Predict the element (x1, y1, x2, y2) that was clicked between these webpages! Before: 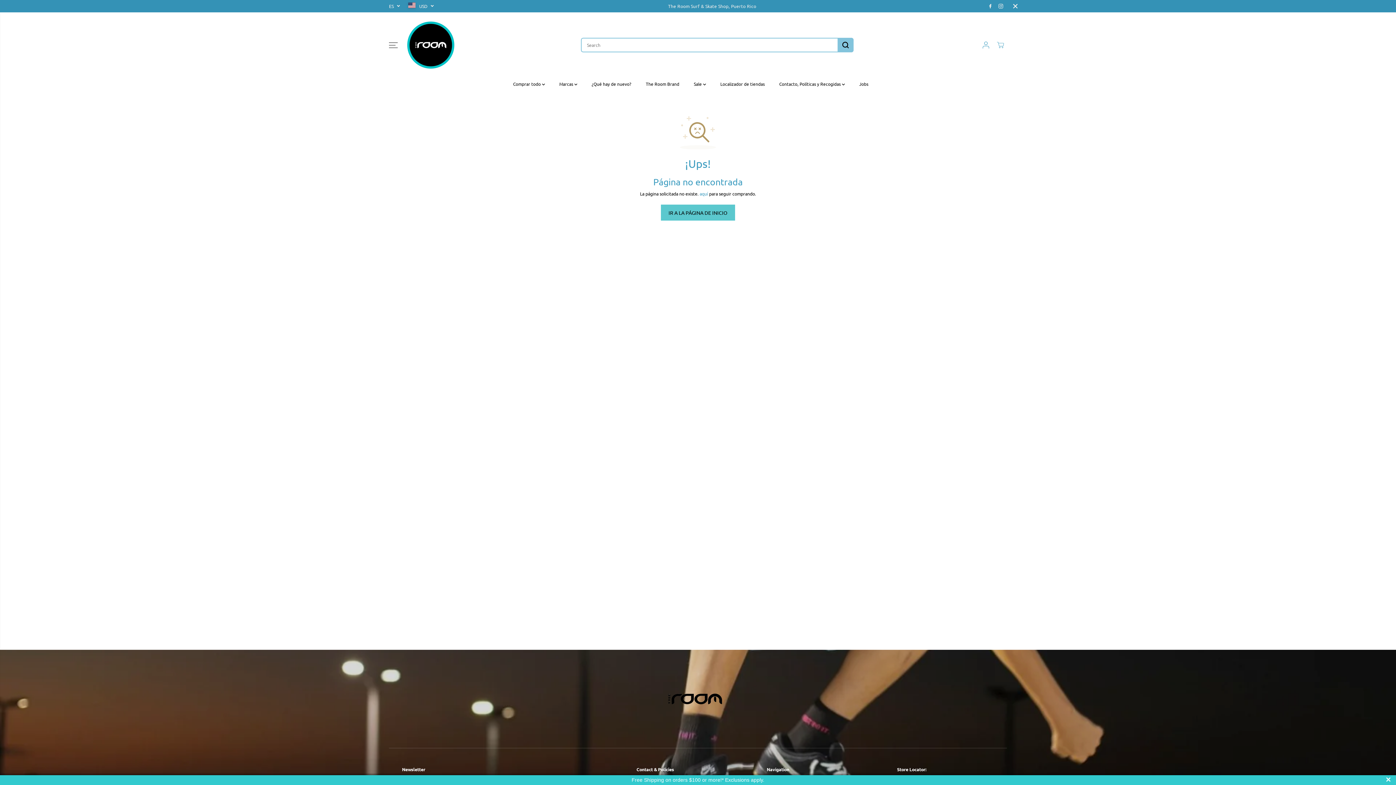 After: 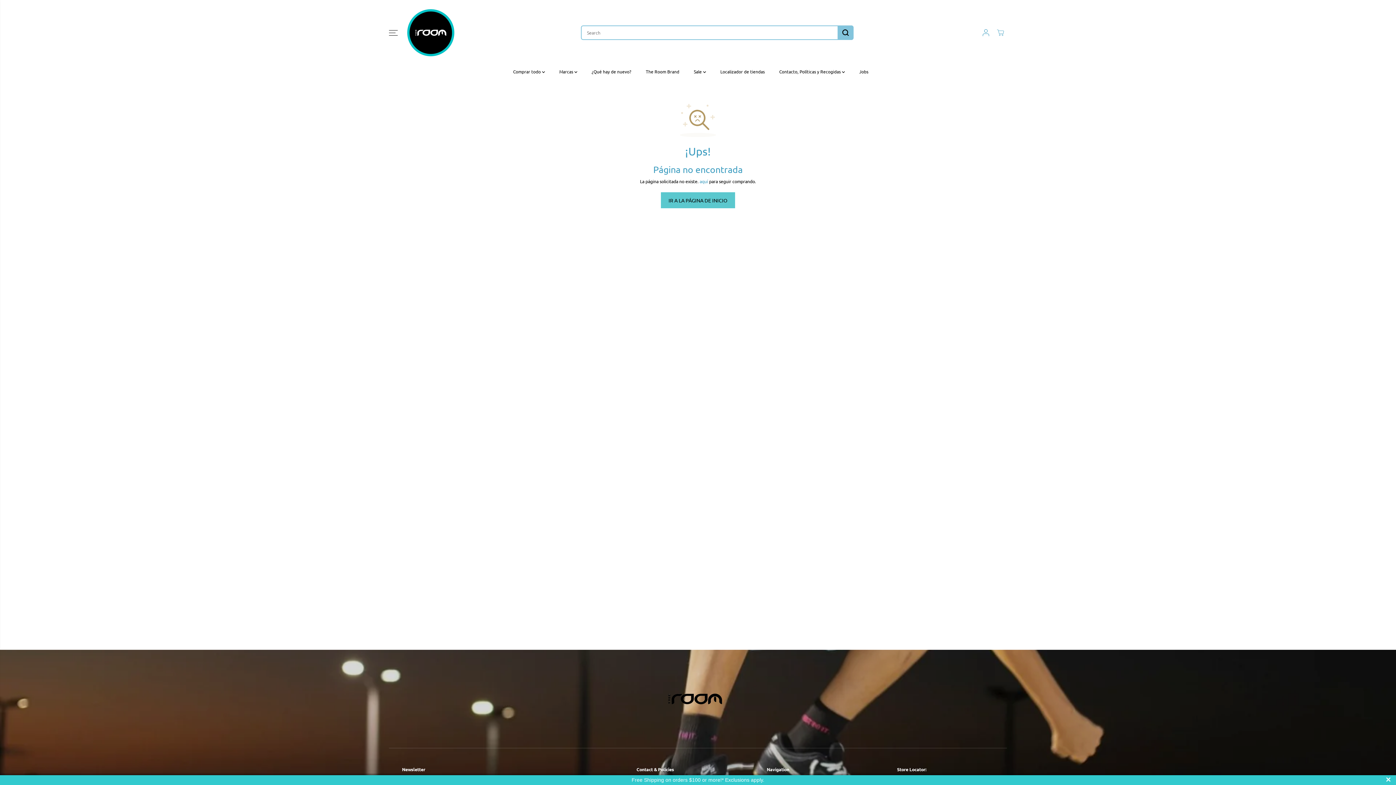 Action: bbox: (1009, 0, 1021, 12) label: Cerrar anuncio